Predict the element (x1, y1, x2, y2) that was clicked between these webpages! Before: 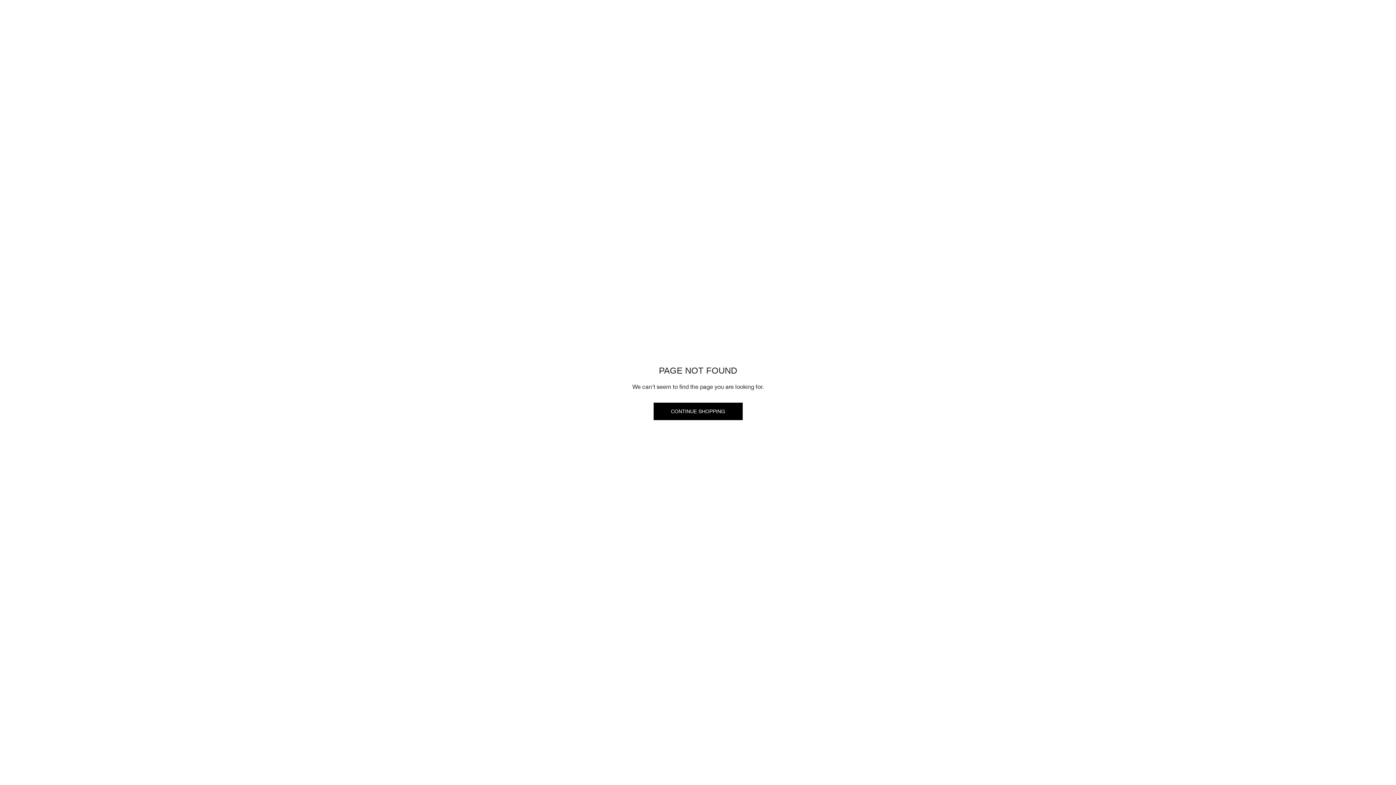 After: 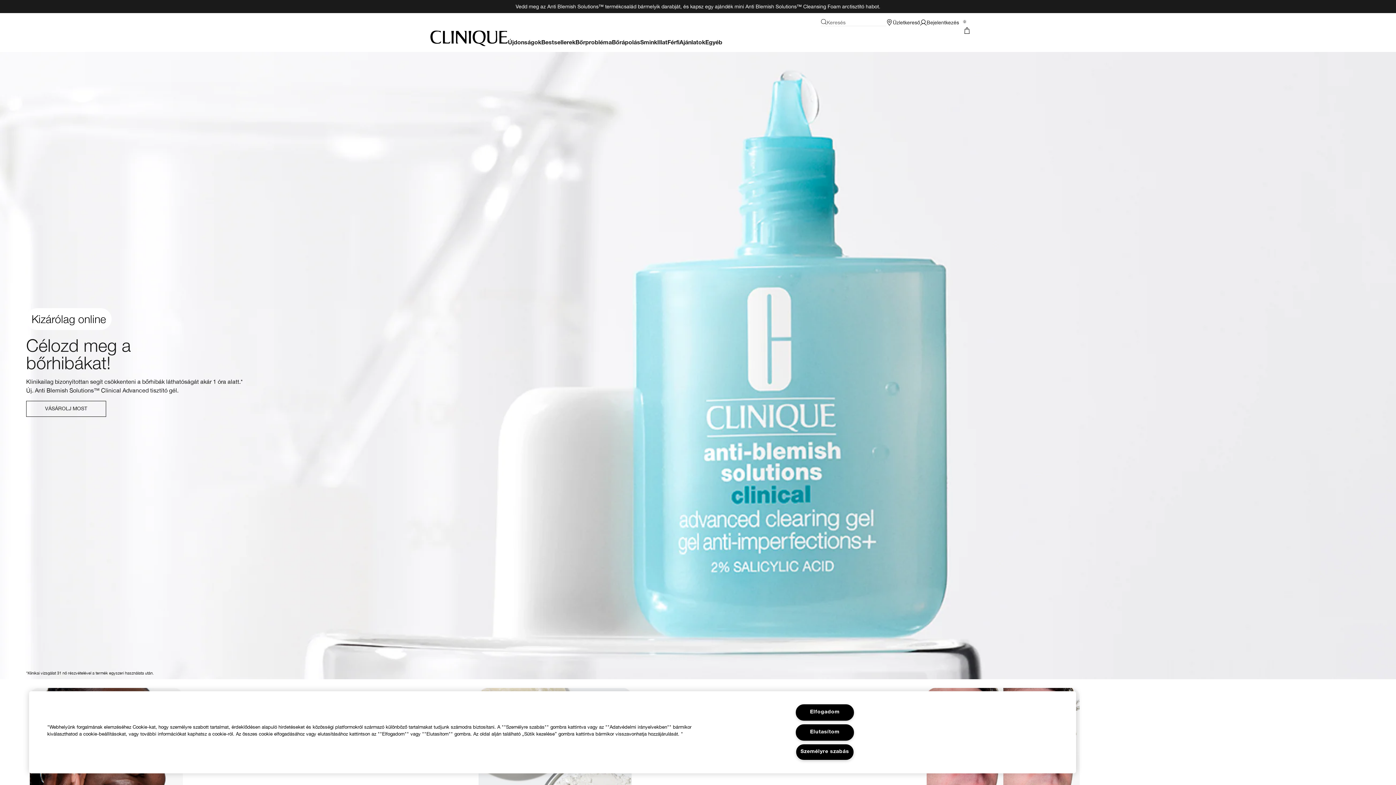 Action: bbox: (653, 402, 742, 420) label: CONTINUE SHOPPING